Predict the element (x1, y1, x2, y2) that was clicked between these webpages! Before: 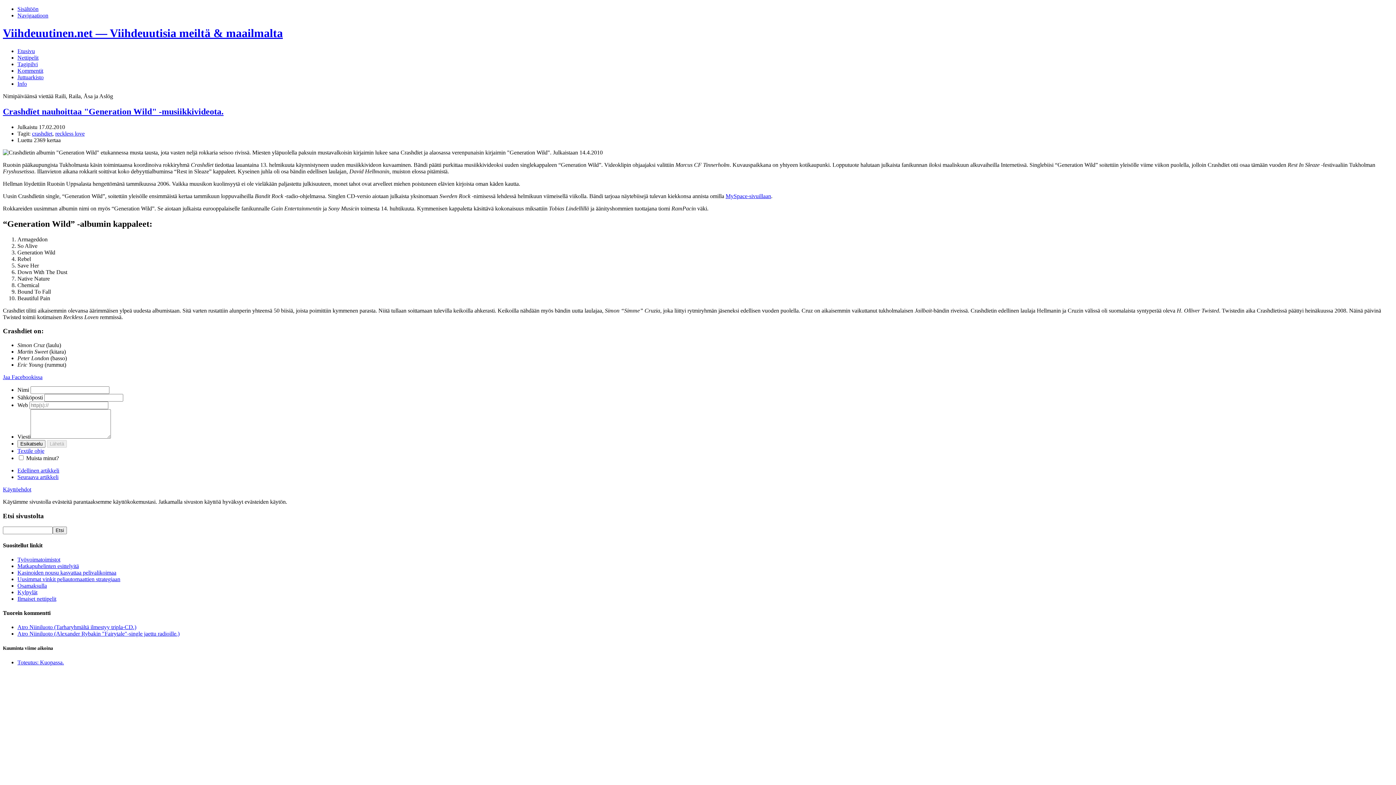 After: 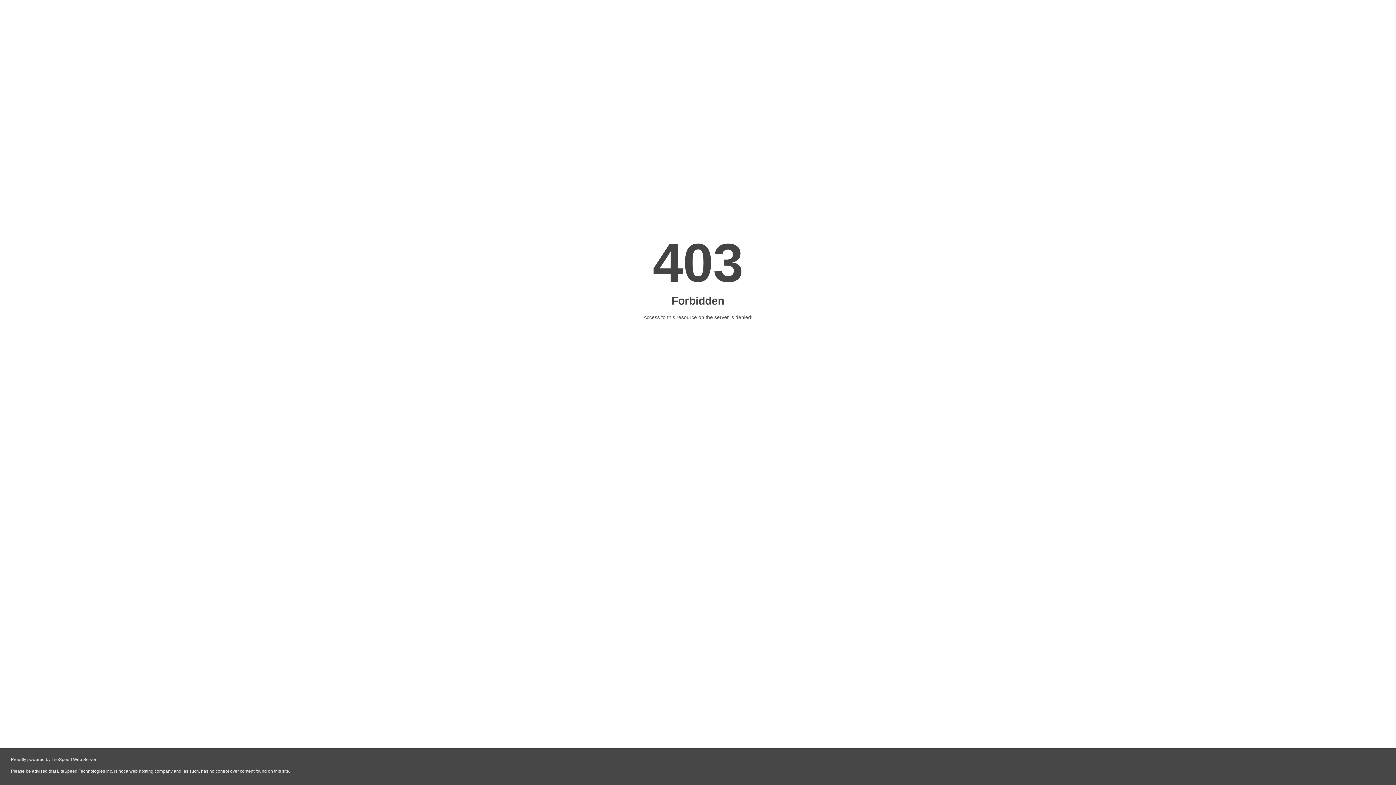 Action: label: Työvoimatoimistot bbox: (17, 556, 60, 562)